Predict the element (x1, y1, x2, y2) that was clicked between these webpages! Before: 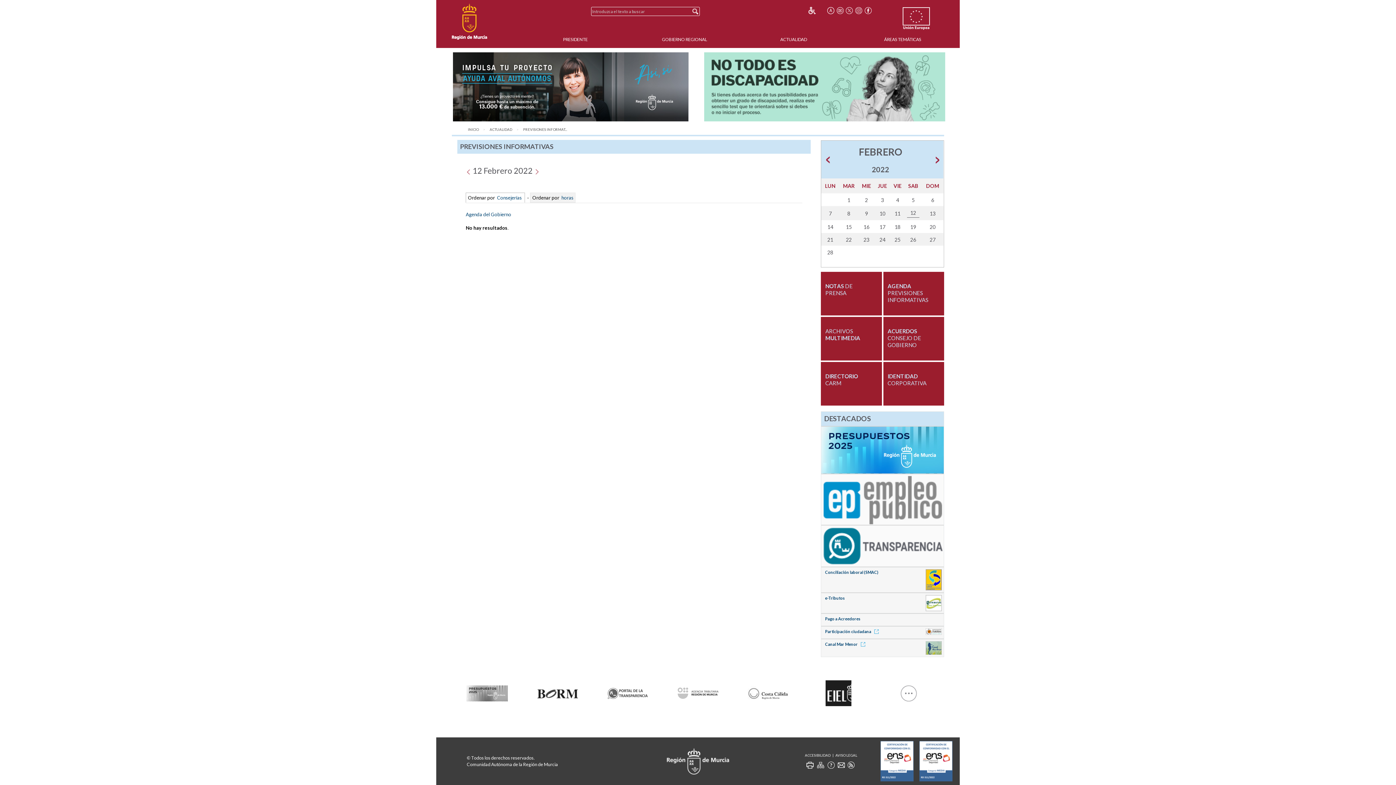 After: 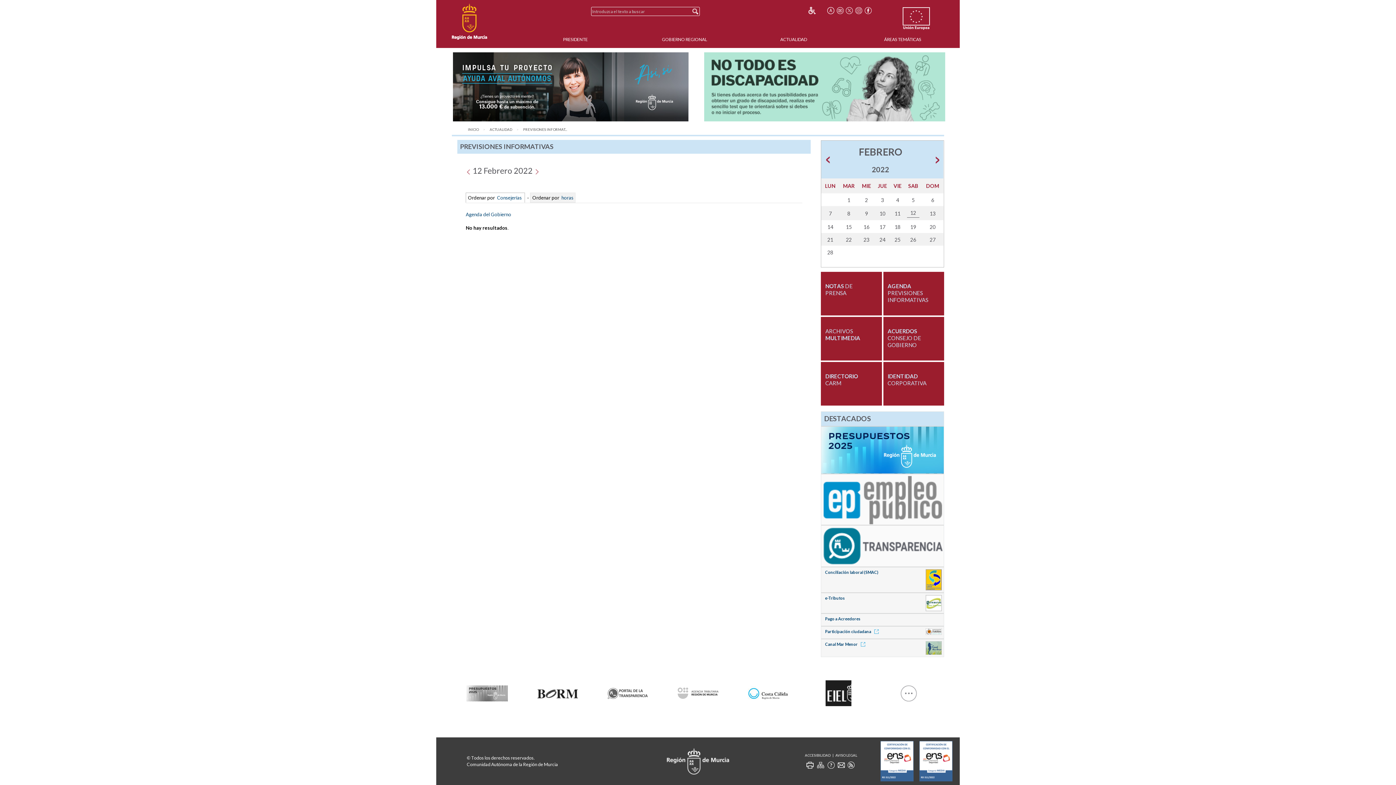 Action: bbox: (747, 683, 789, 701)